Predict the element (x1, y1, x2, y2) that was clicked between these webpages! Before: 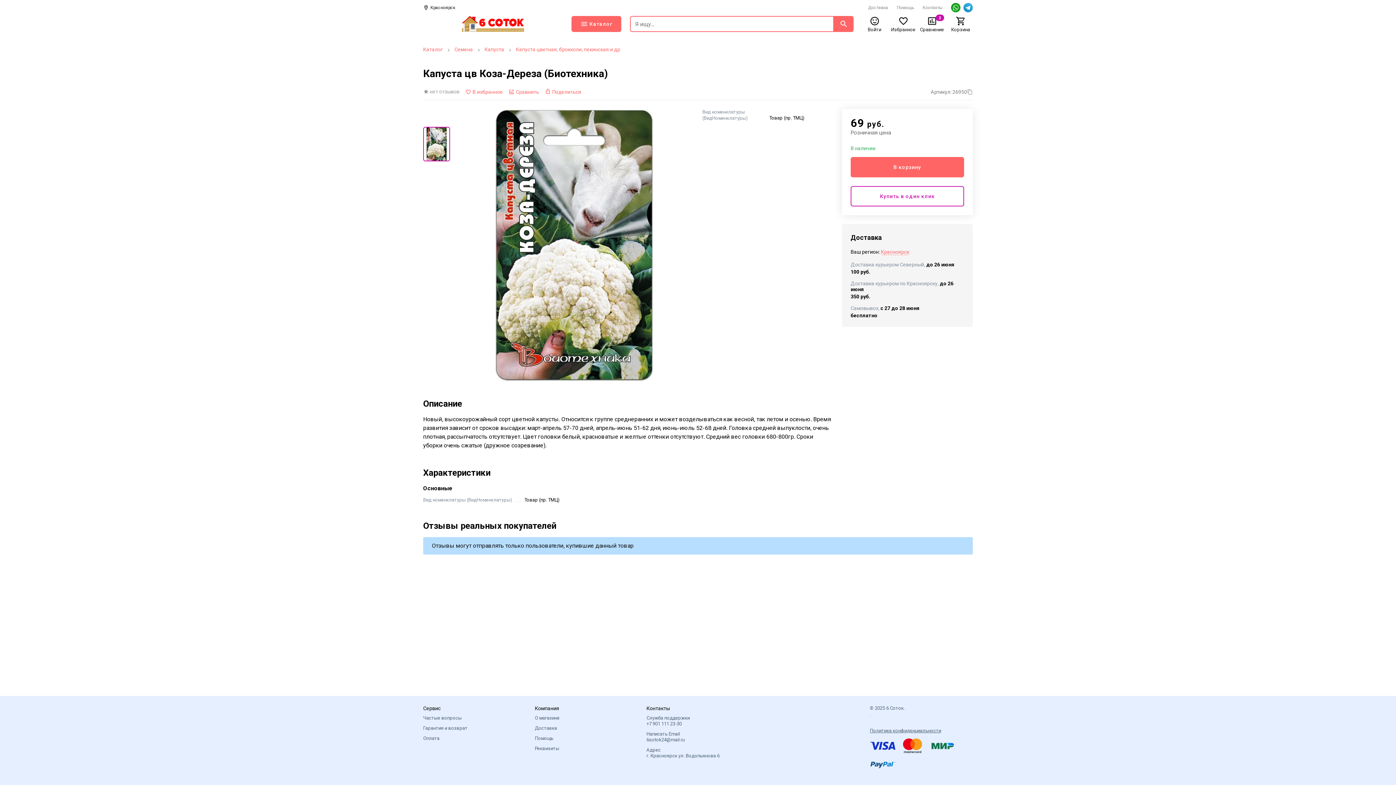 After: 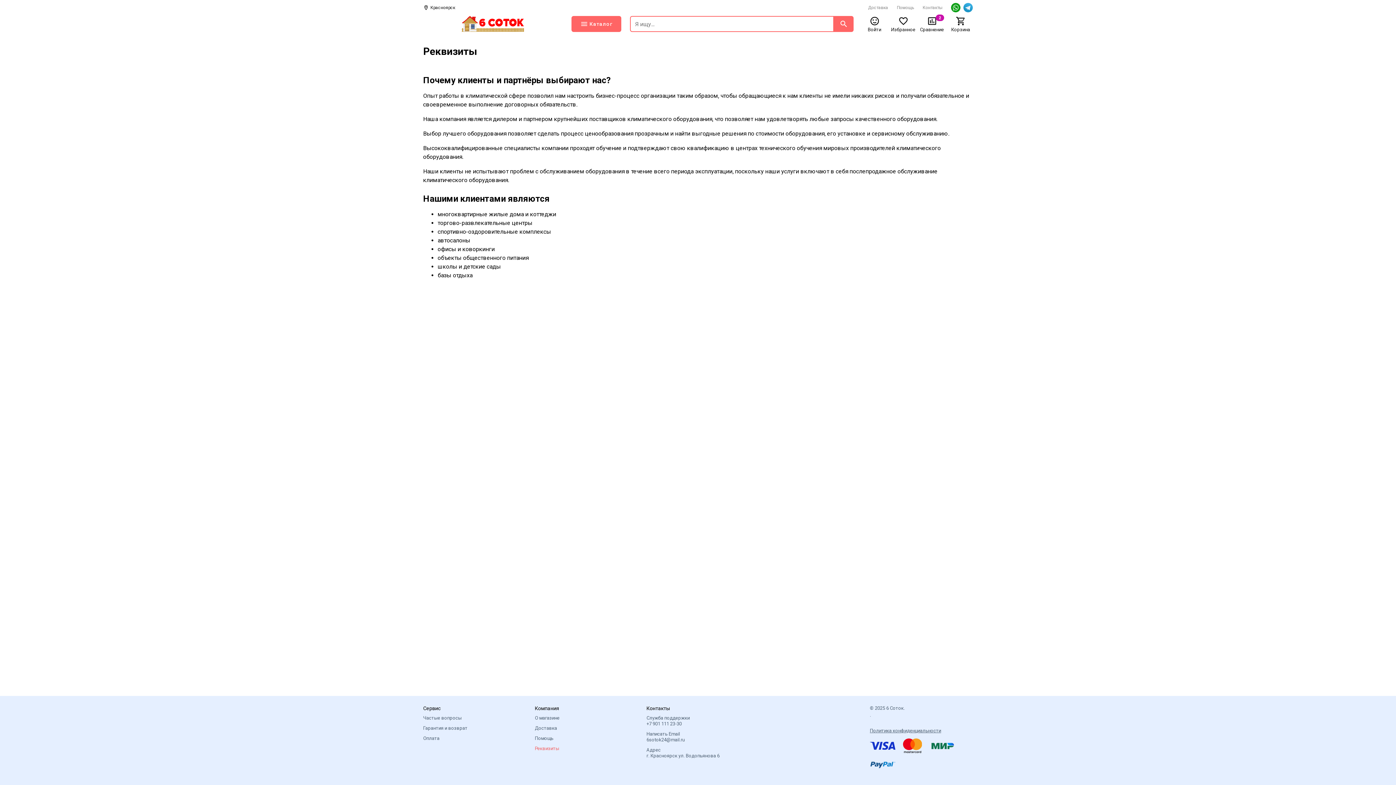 Action: label: Реквизиты bbox: (534, 746, 637, 752)